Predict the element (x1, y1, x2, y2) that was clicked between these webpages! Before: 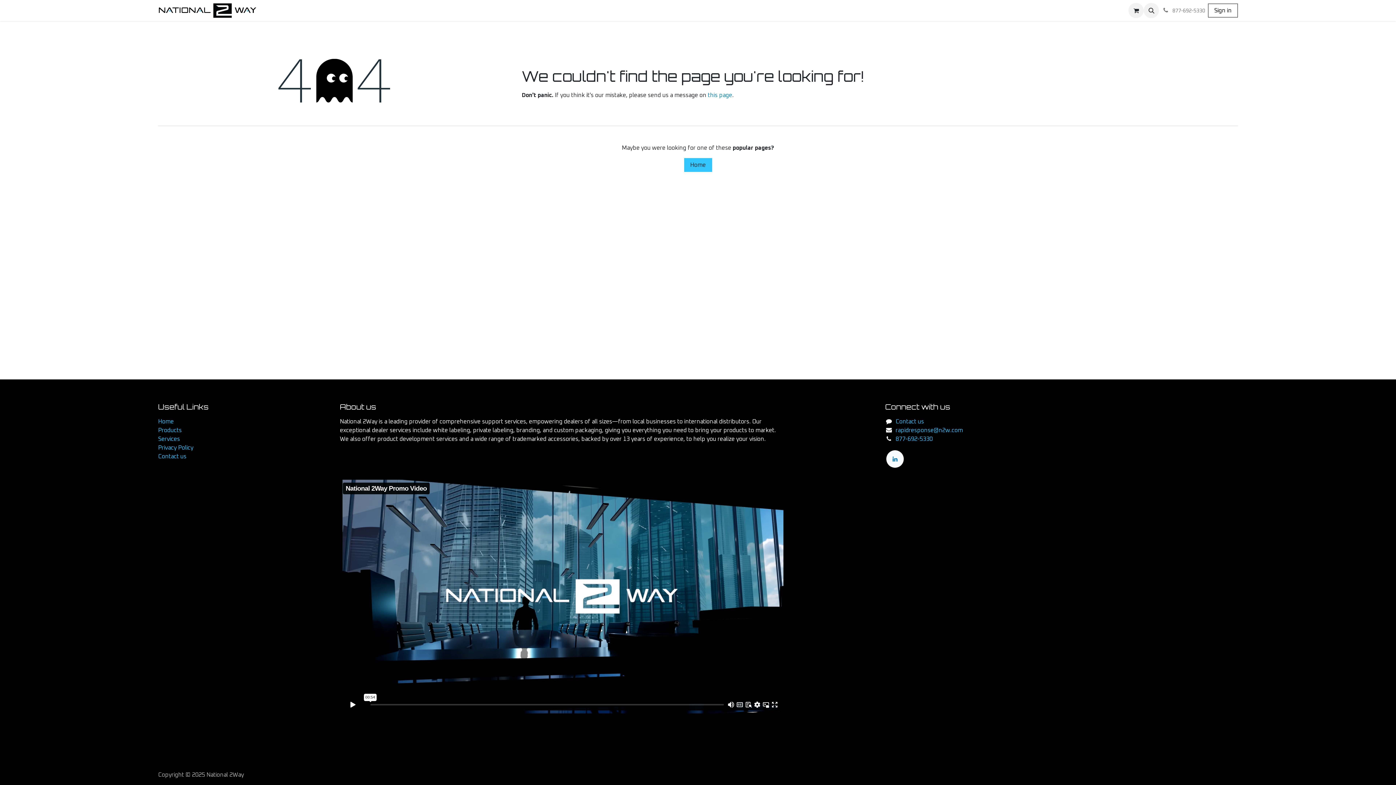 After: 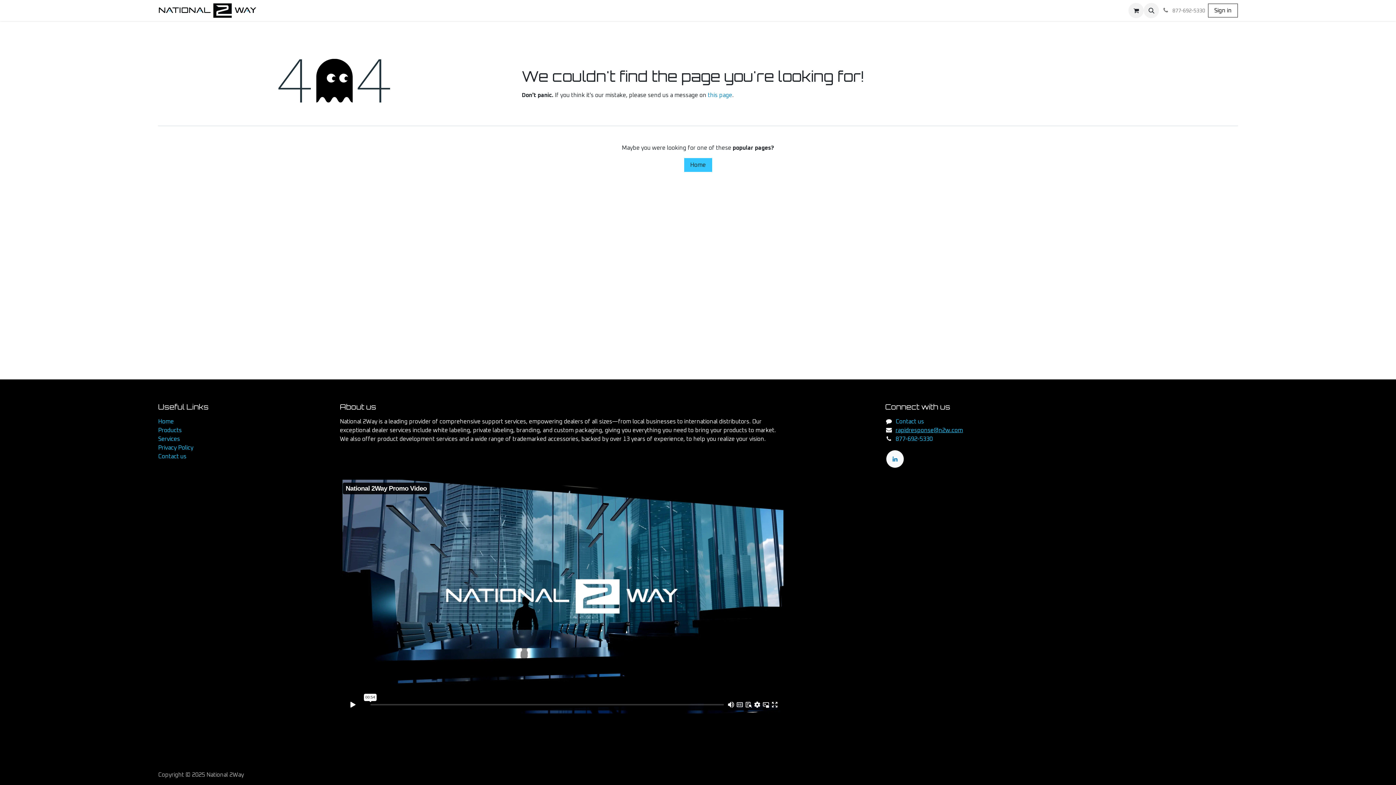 Action: label: rapidresponse@n2w.com bbox: (895, 427, 963, 433)